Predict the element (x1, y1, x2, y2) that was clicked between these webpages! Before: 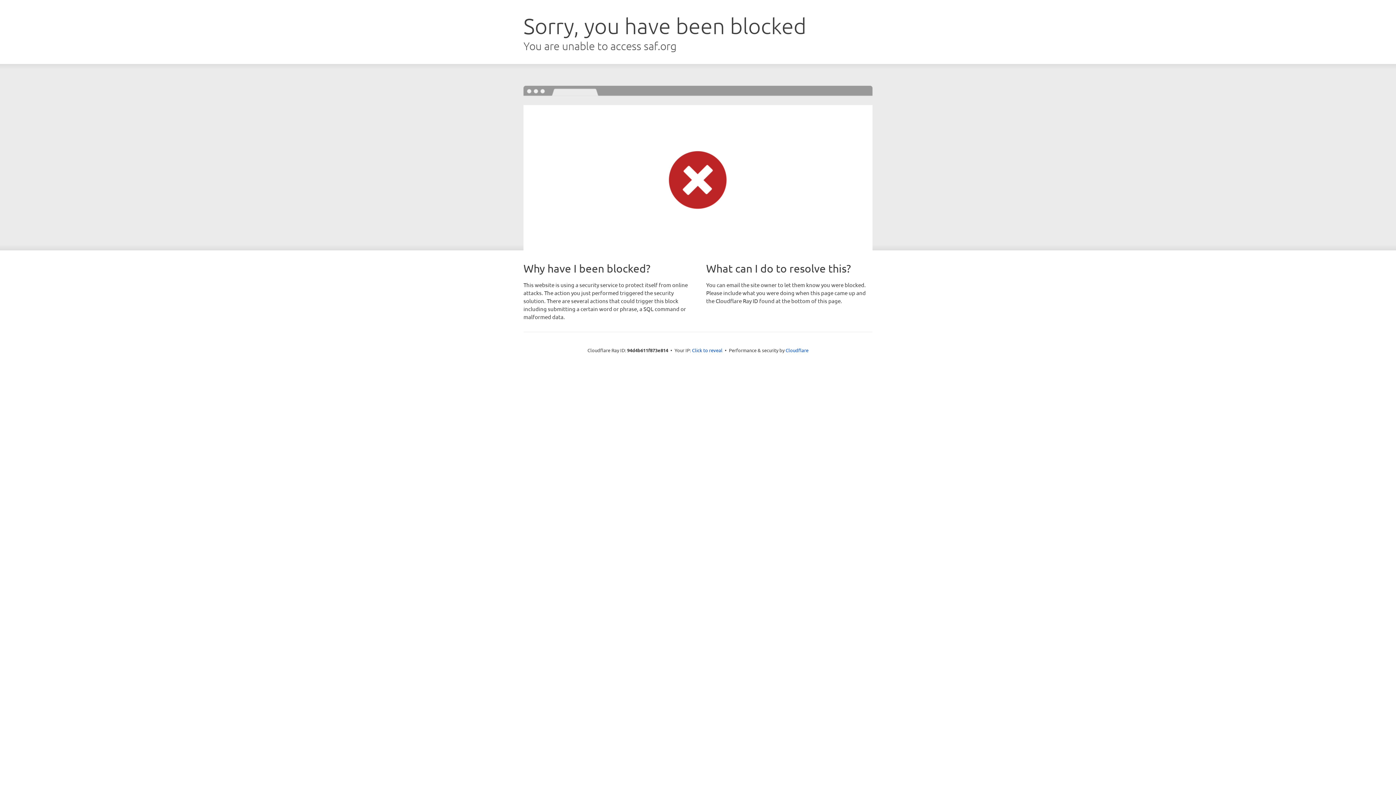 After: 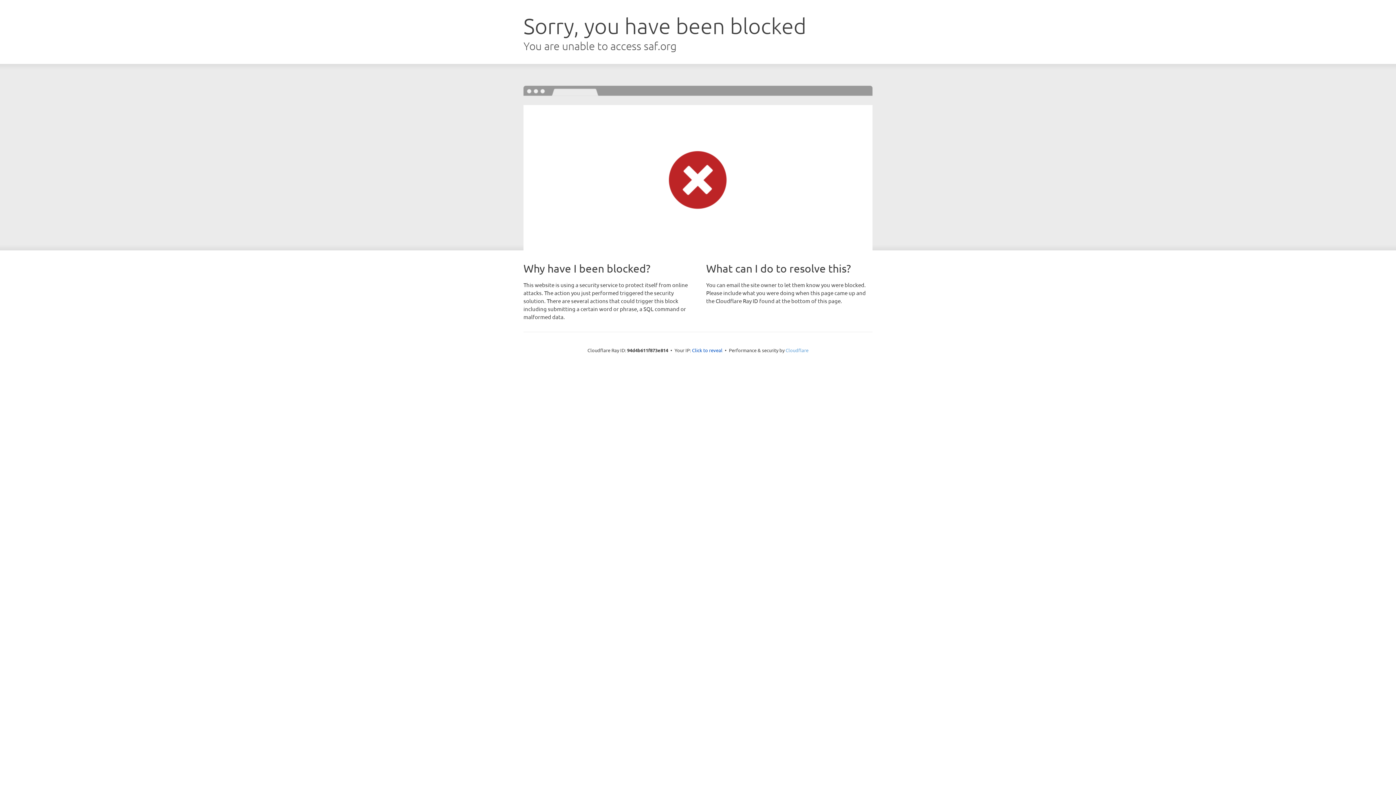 Action: bbox: (785, 347, 808, 353) label: Cloudflare